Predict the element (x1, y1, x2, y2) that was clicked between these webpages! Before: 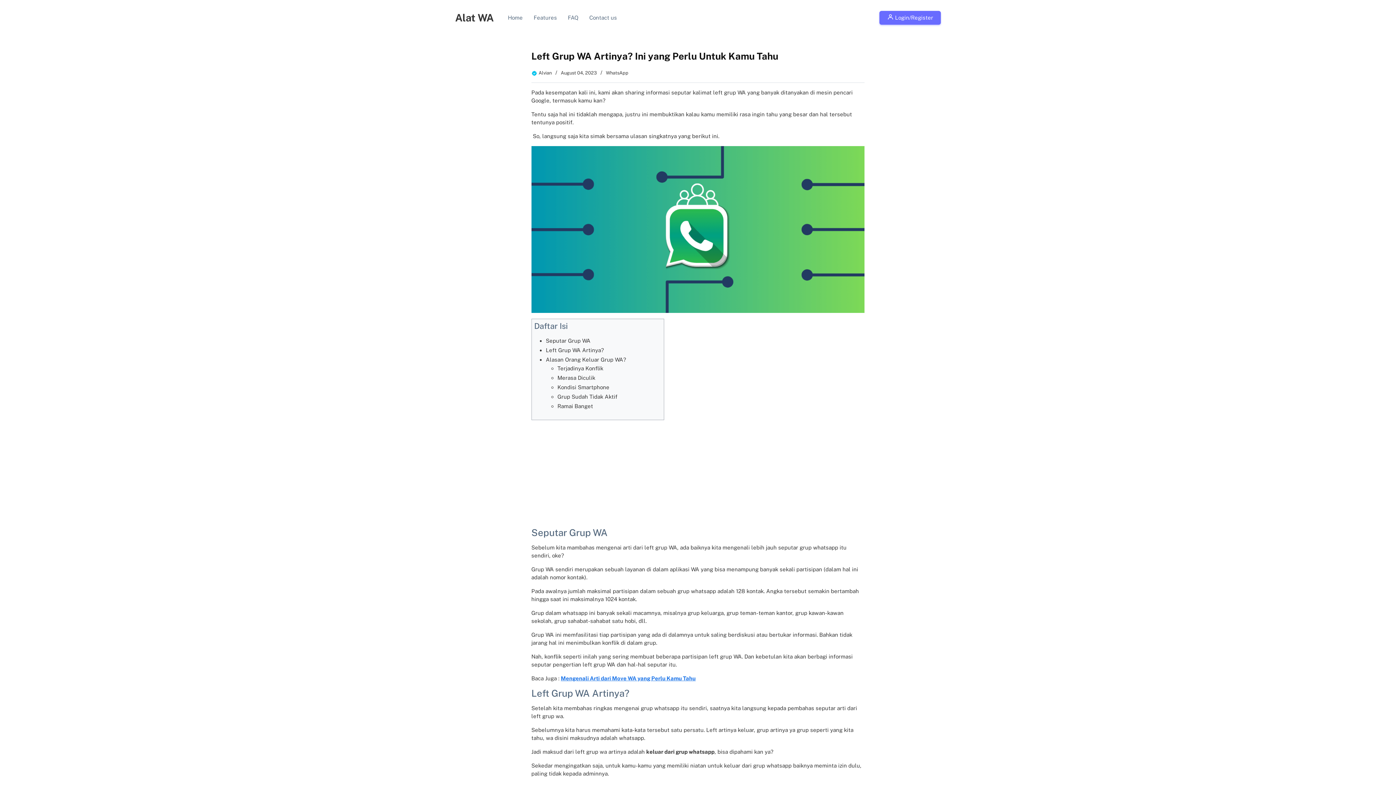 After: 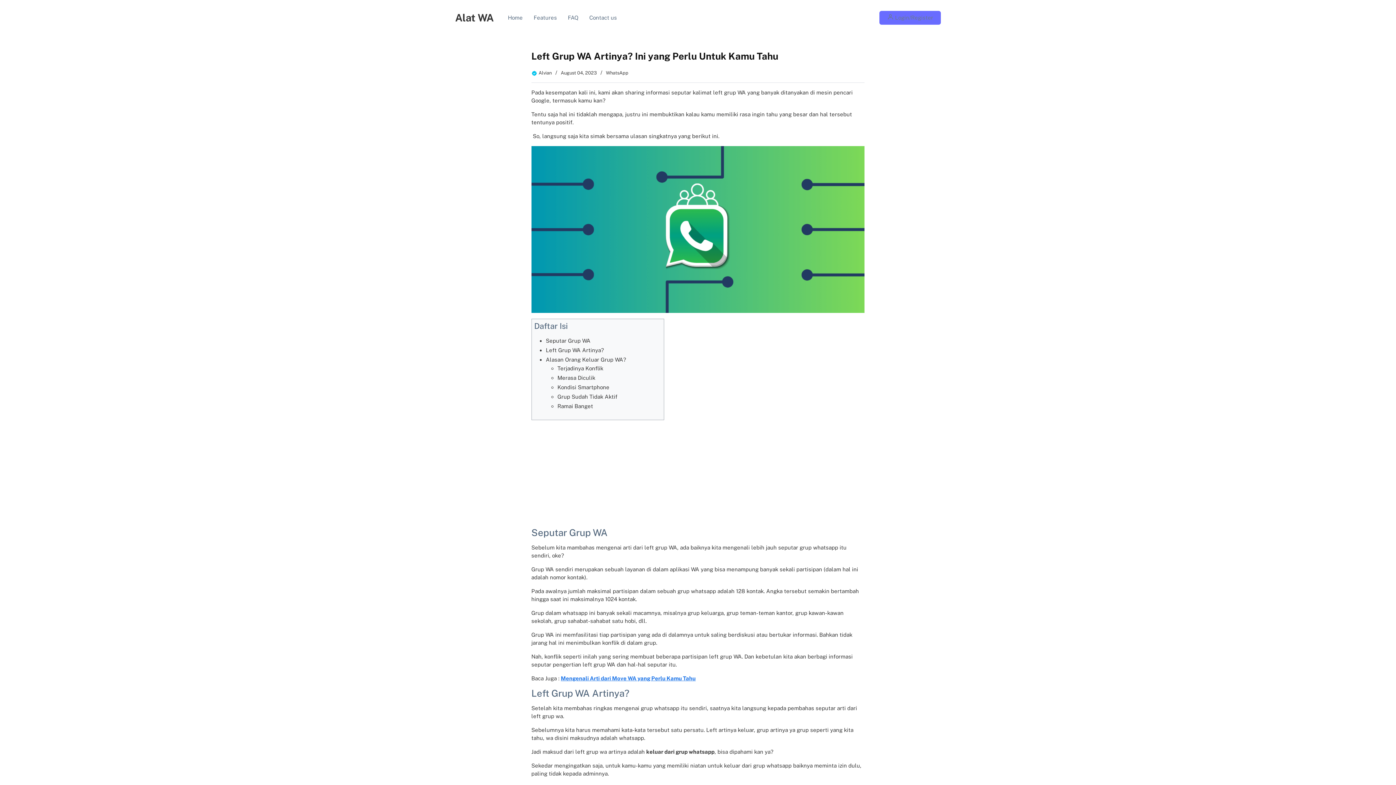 Action: label: User bbox: (879, 10, 941, 24)